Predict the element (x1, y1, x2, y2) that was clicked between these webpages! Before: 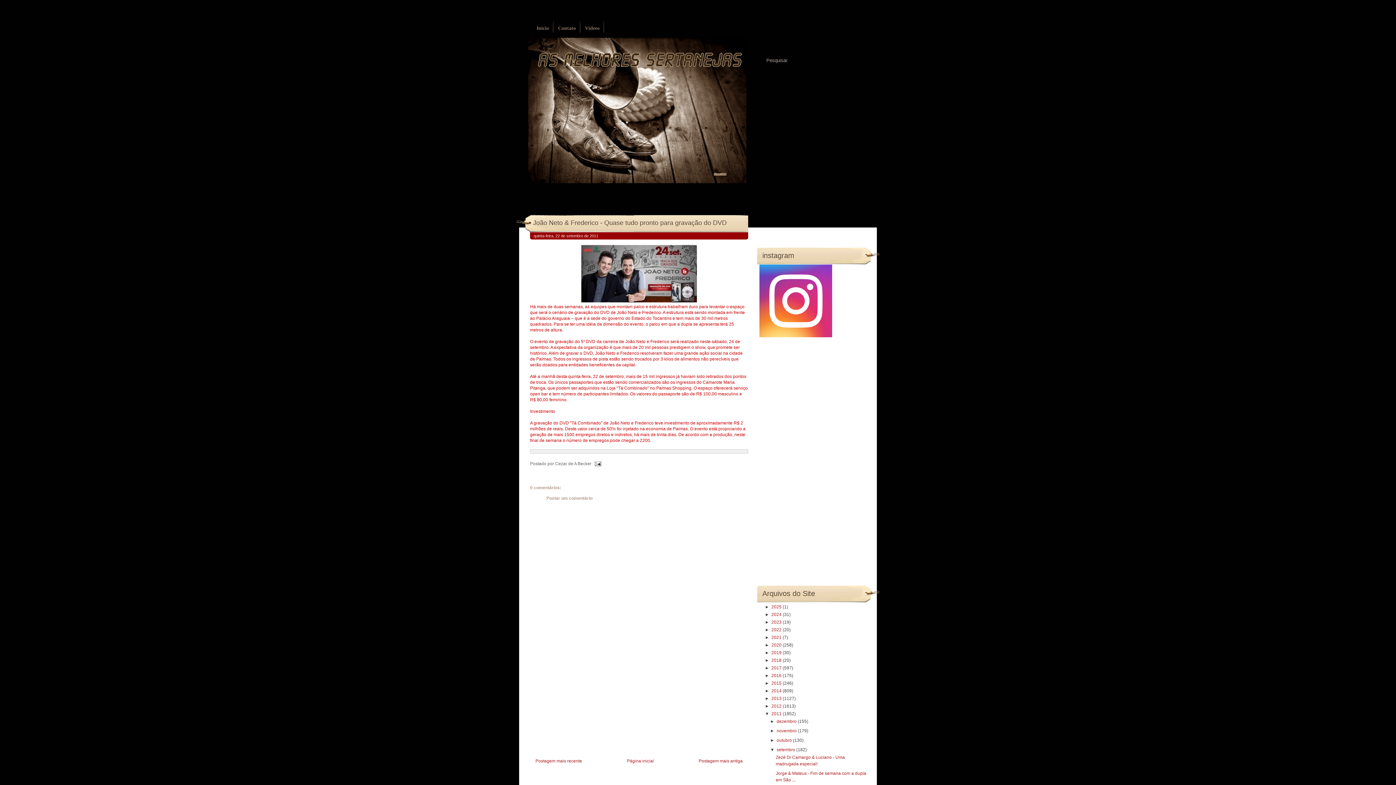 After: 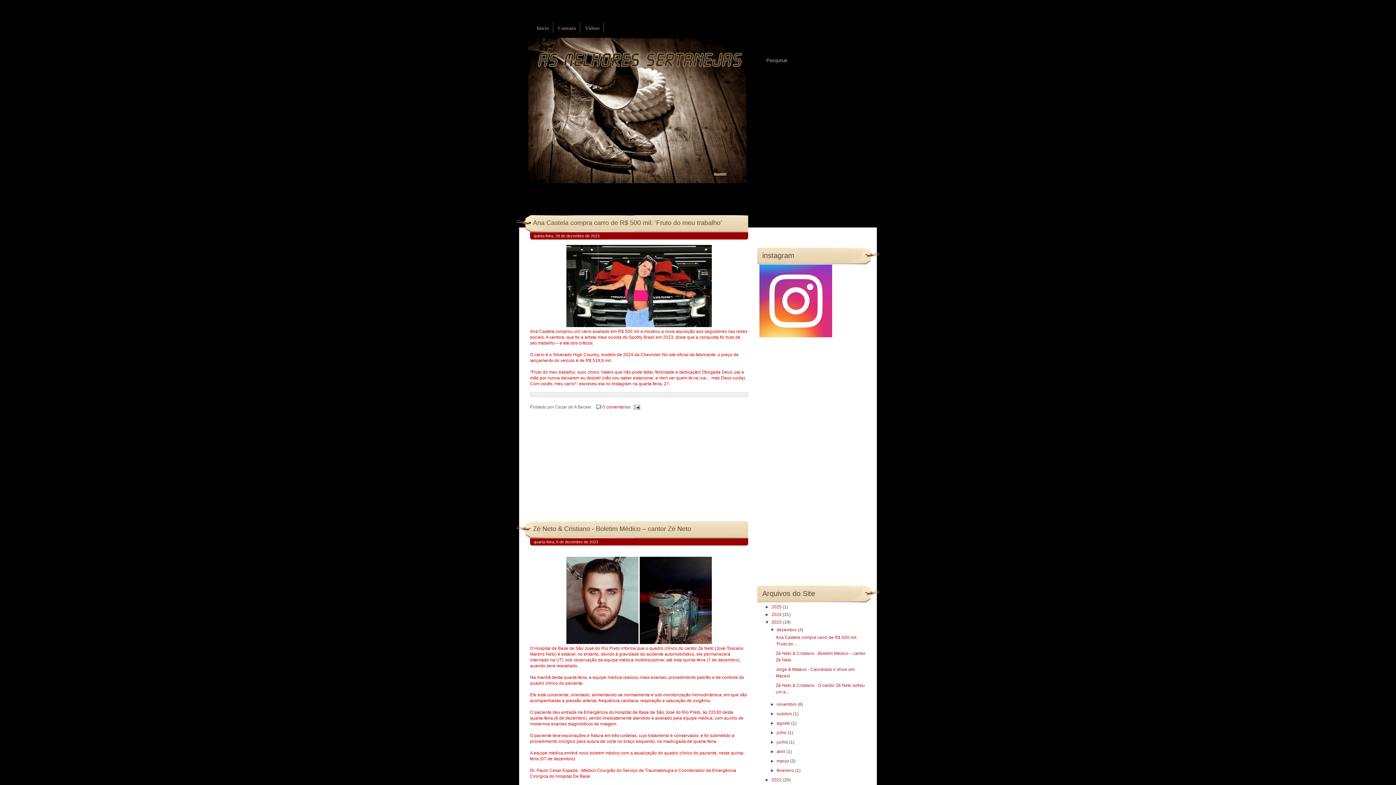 Action: label: 2023  bbox: (771, 620, 782, 625)